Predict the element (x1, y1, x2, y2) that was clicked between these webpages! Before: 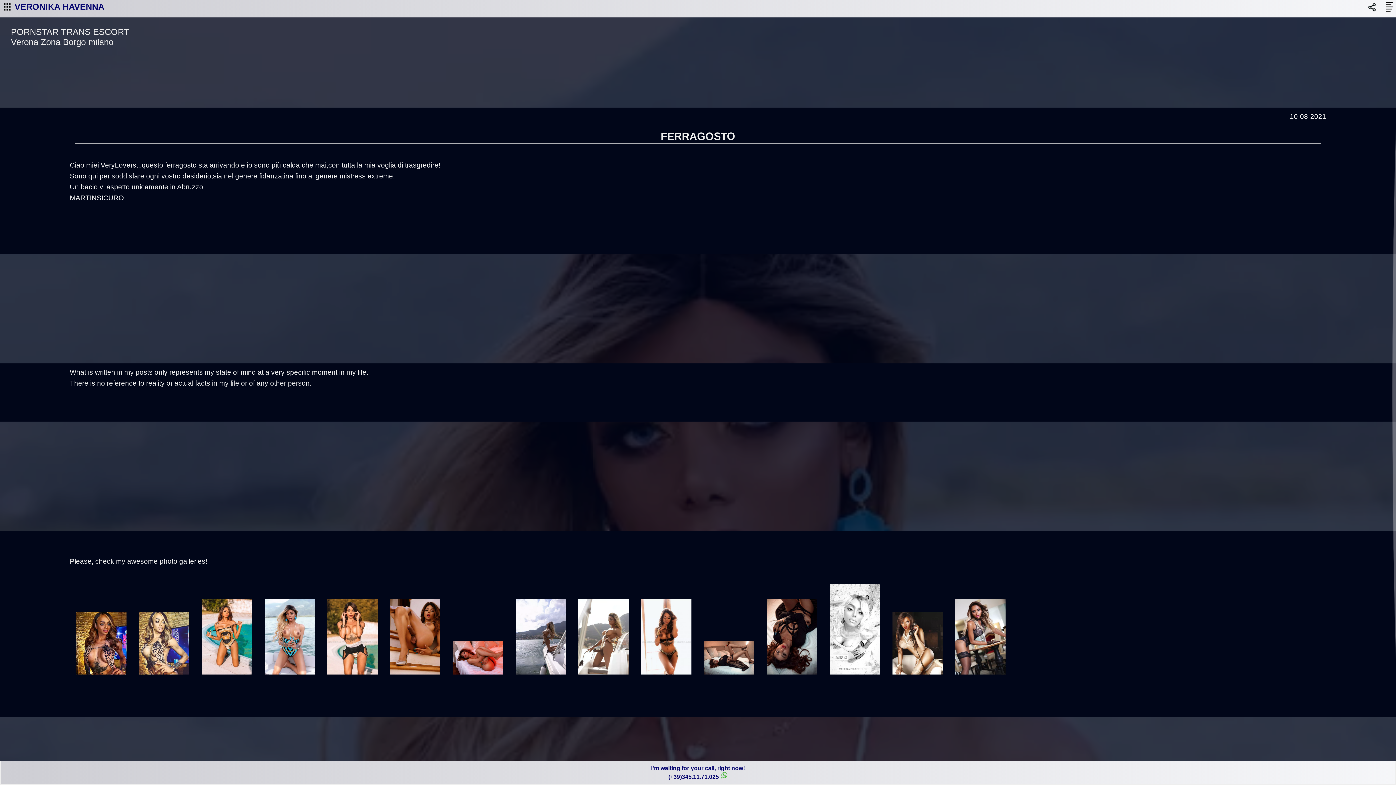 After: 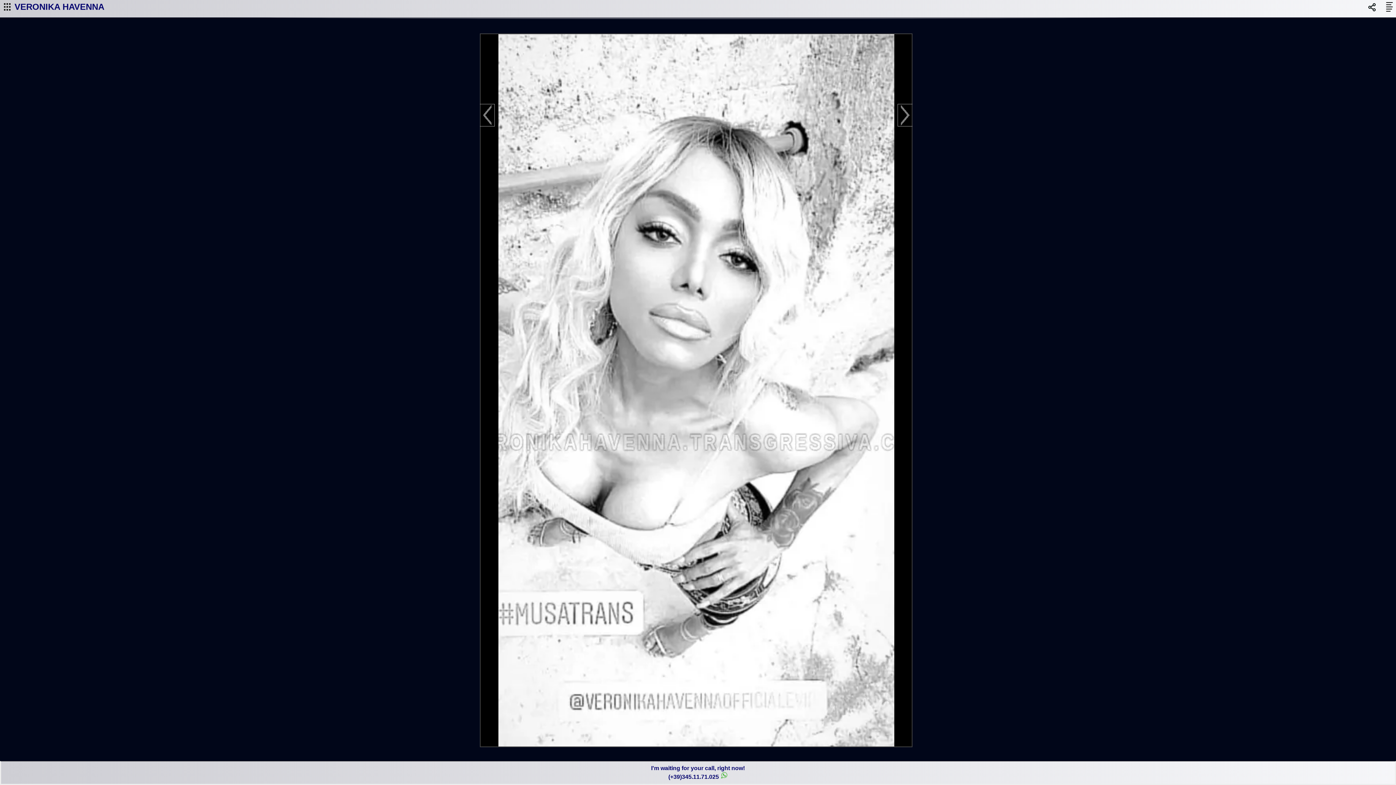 Action: bbox: (949, 675, 1012, 682)